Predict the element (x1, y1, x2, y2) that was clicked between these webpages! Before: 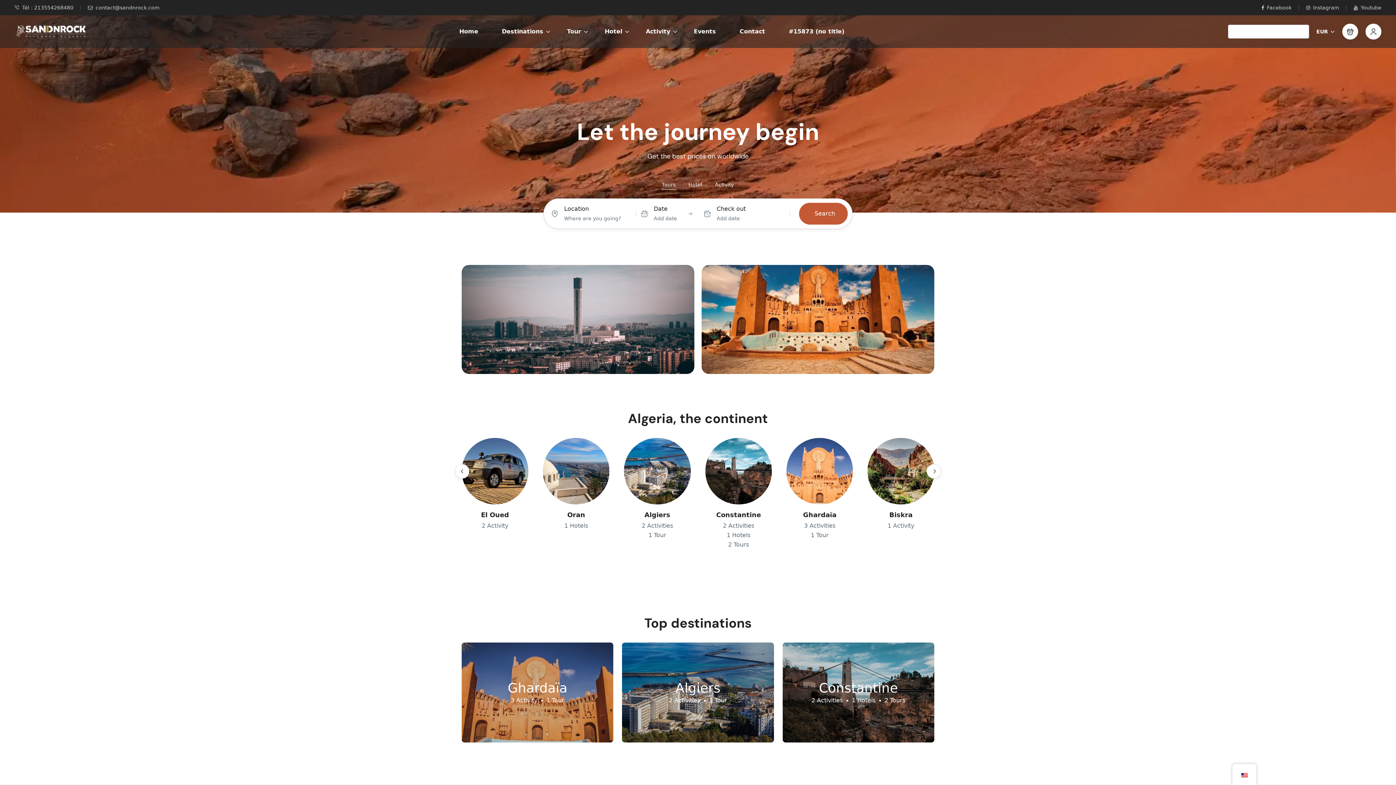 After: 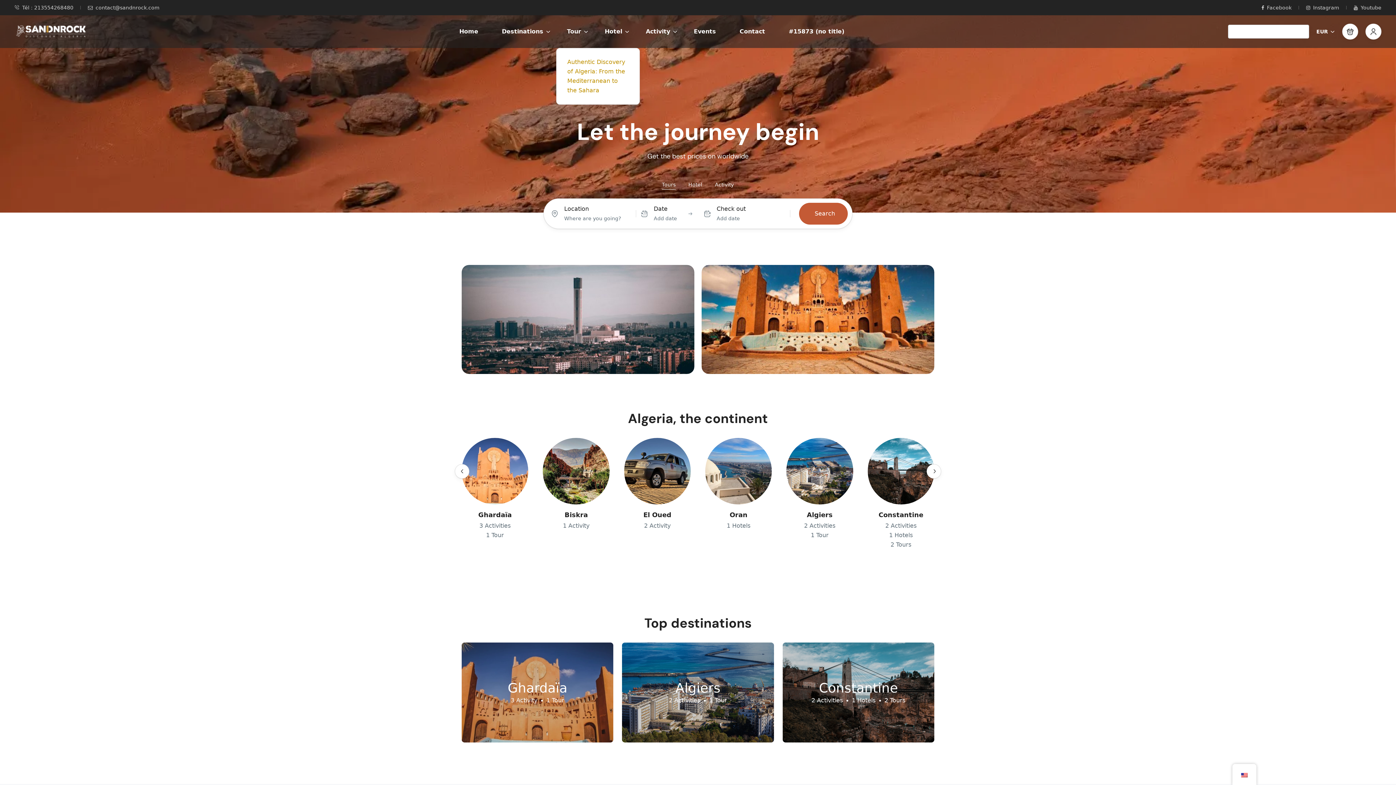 Action: bbox: (556, 15, 592, 48) label: Tour